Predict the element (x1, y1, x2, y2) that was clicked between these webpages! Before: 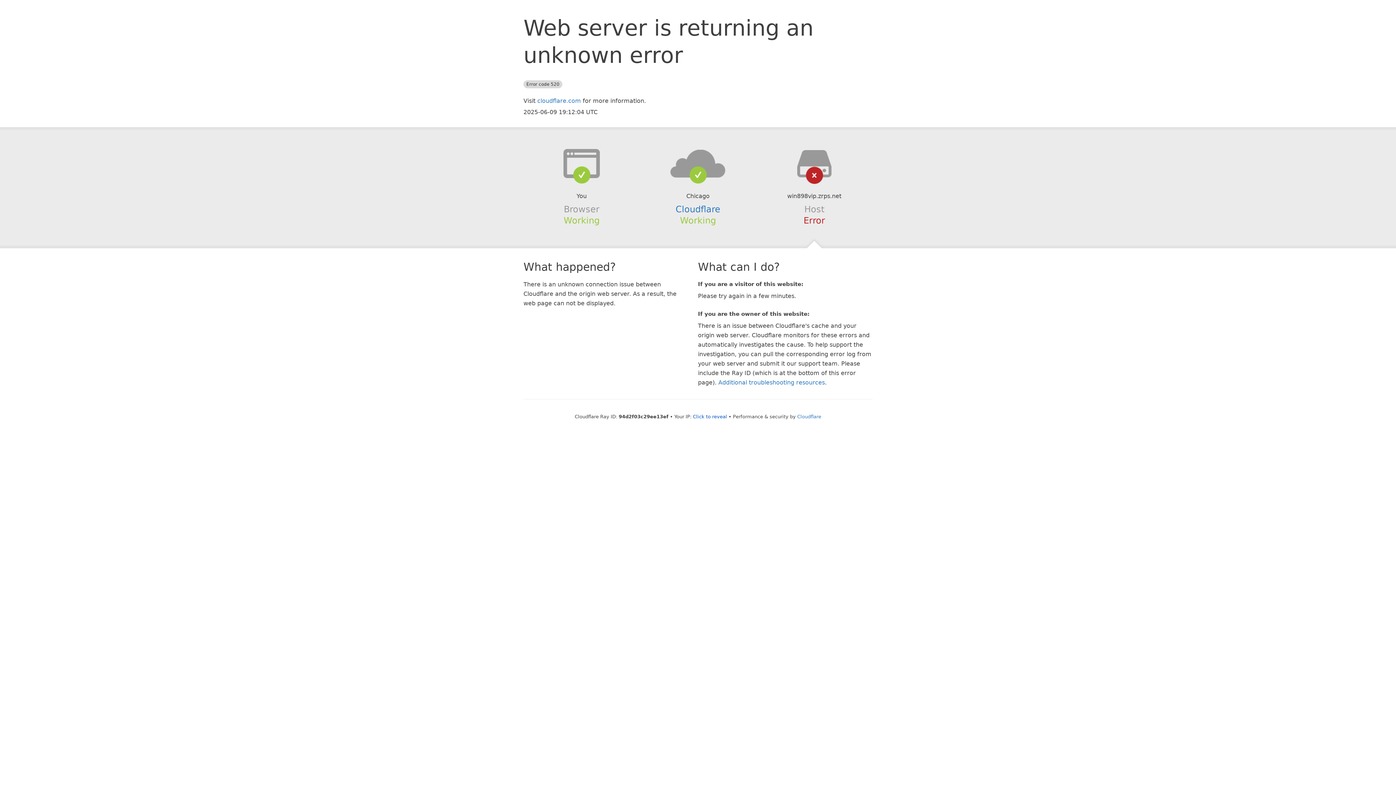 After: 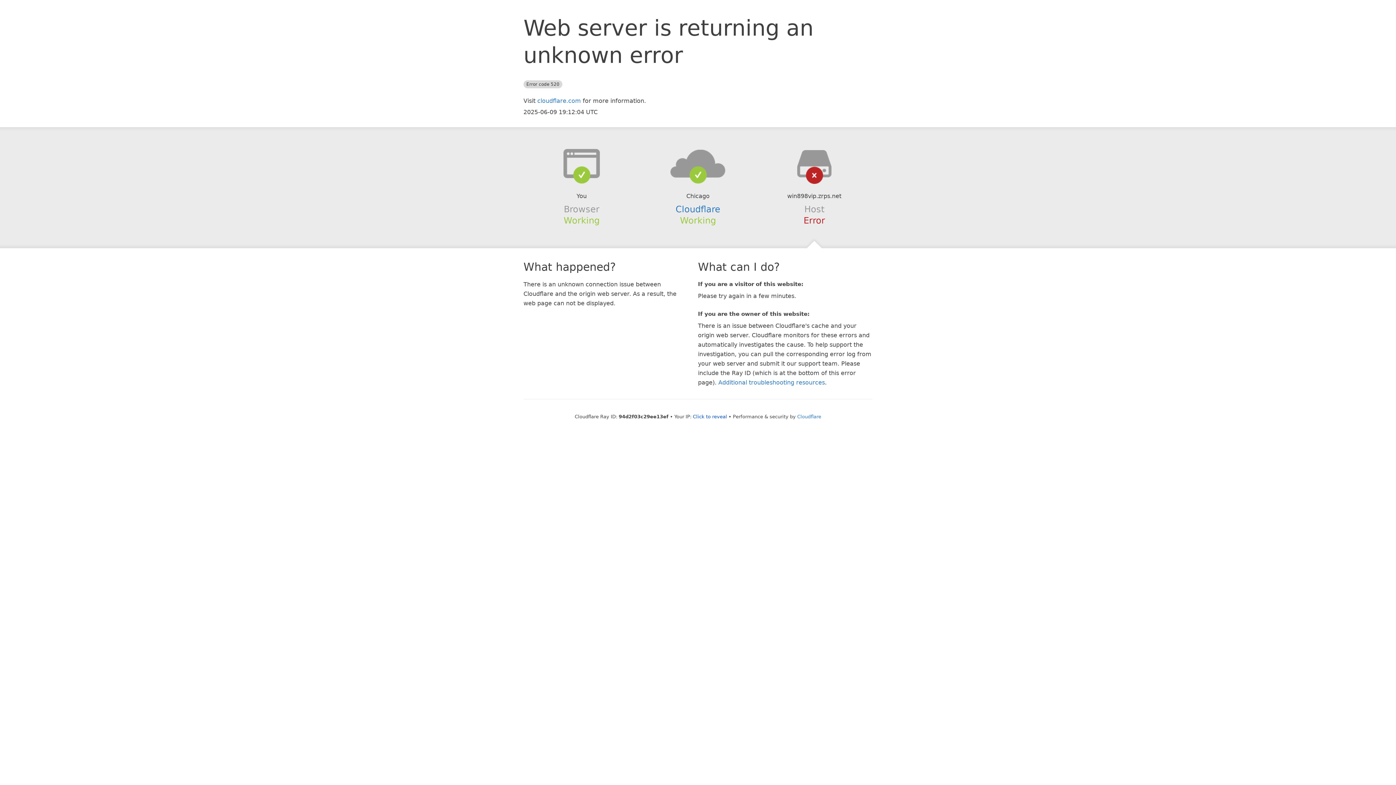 Action: bbox: (639, 148, 756, 178)